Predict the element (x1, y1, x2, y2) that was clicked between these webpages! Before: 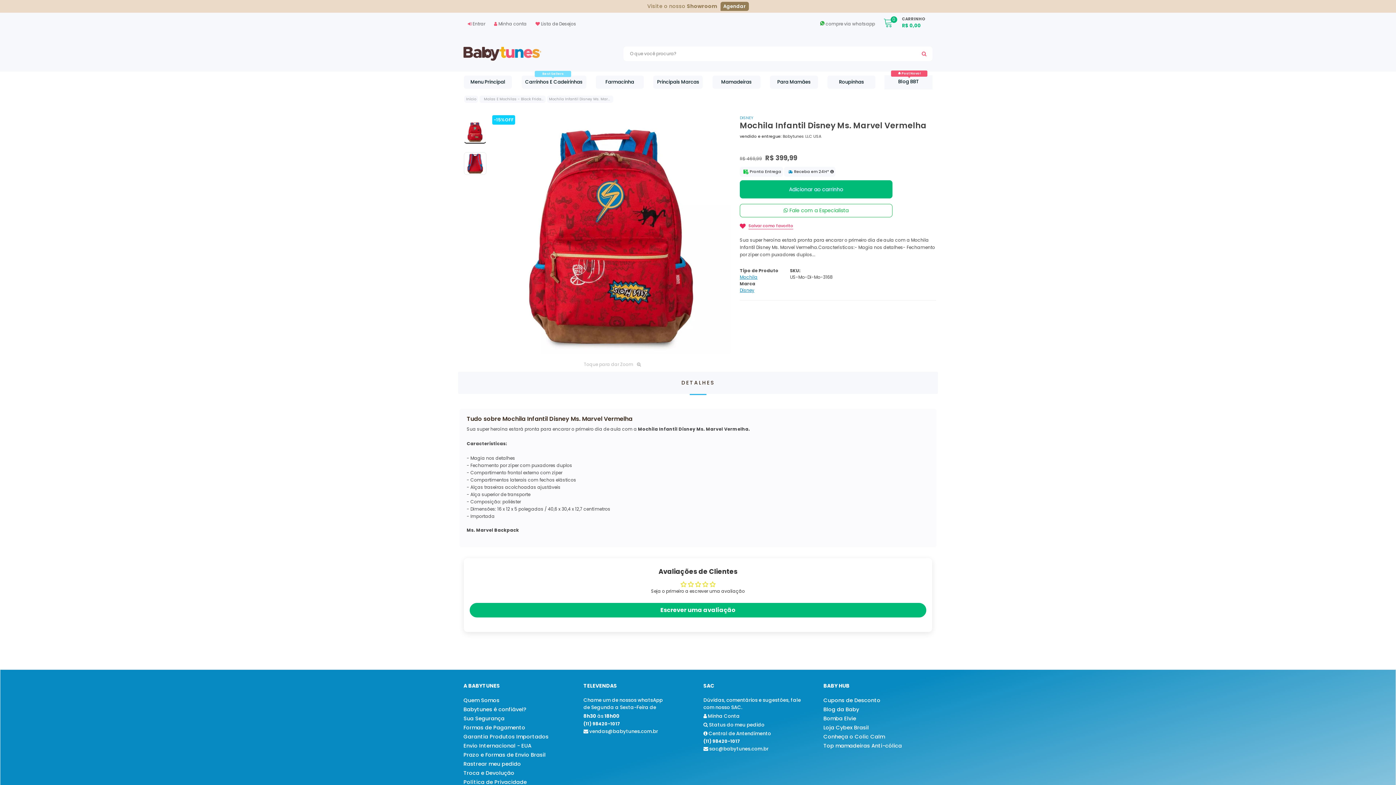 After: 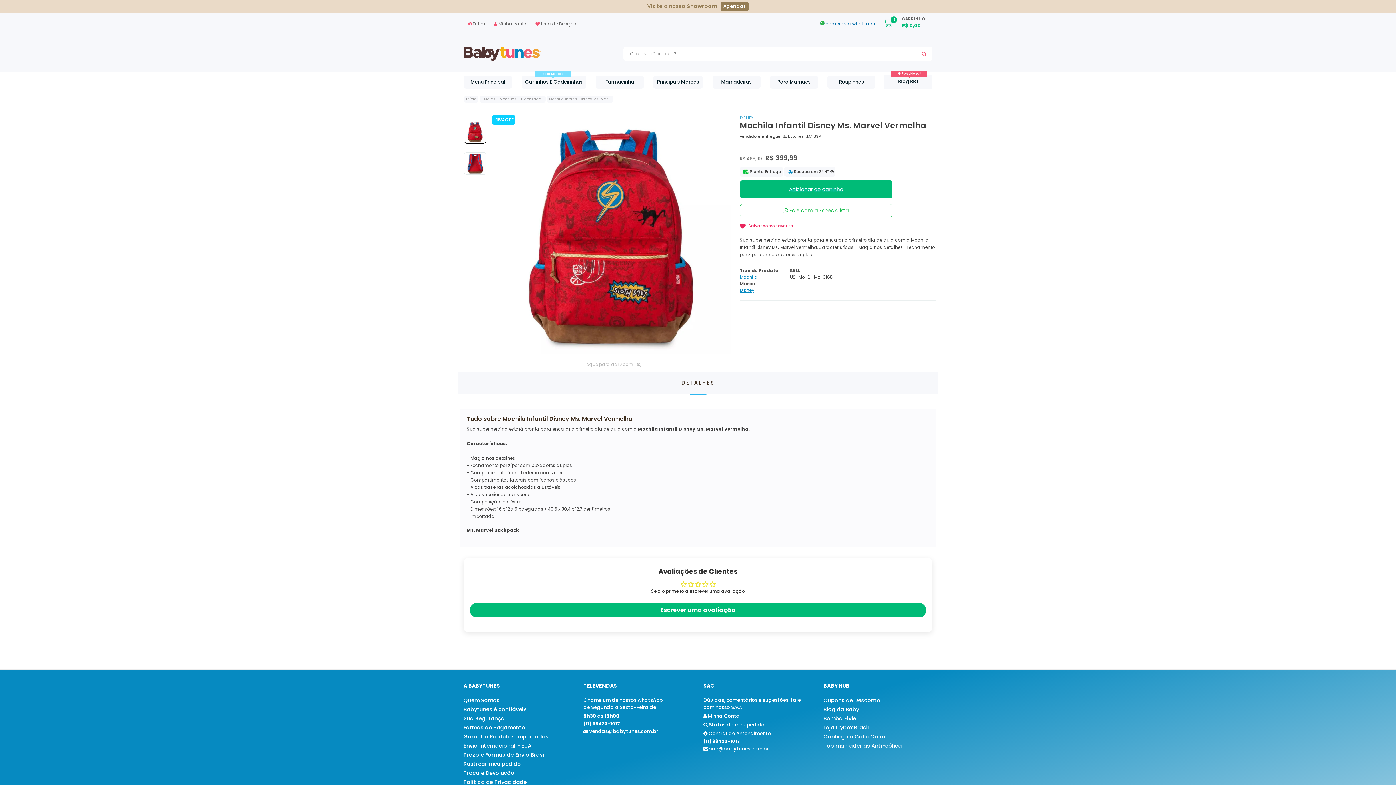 Action: bbox: (816, 20, 880, 27) label:  compre via whatsapp